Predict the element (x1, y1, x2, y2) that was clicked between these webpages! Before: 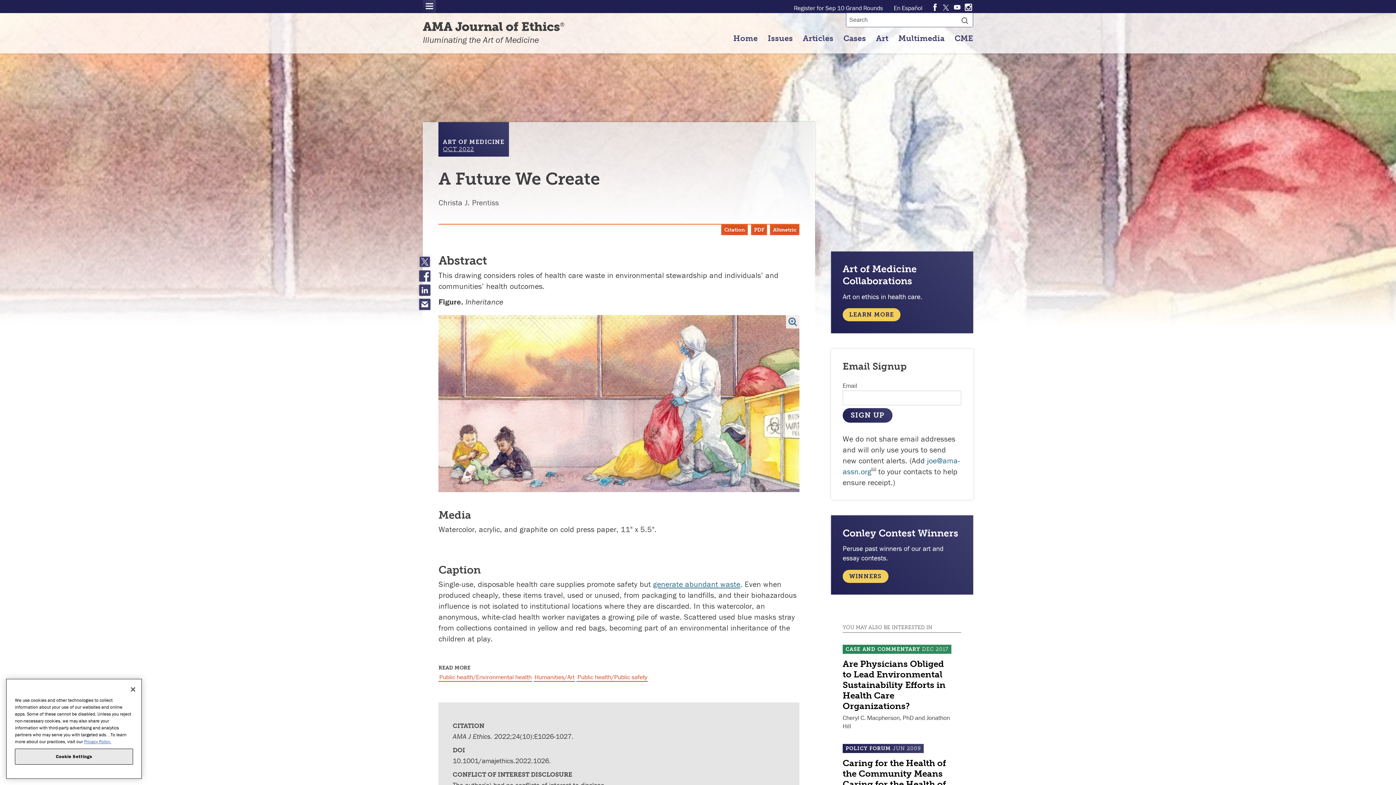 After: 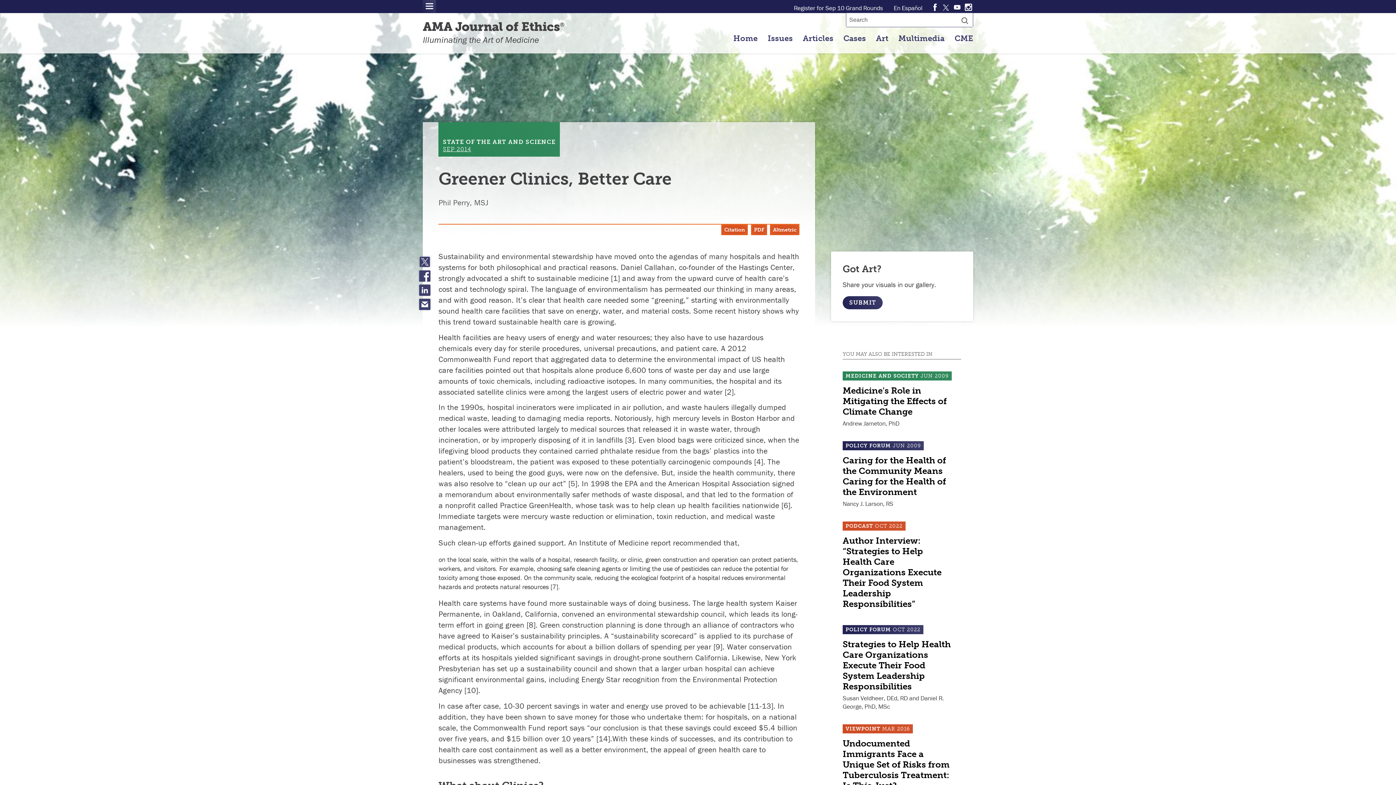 Action: label: generate abundant waste bbox: (653, 579, 740, 589)